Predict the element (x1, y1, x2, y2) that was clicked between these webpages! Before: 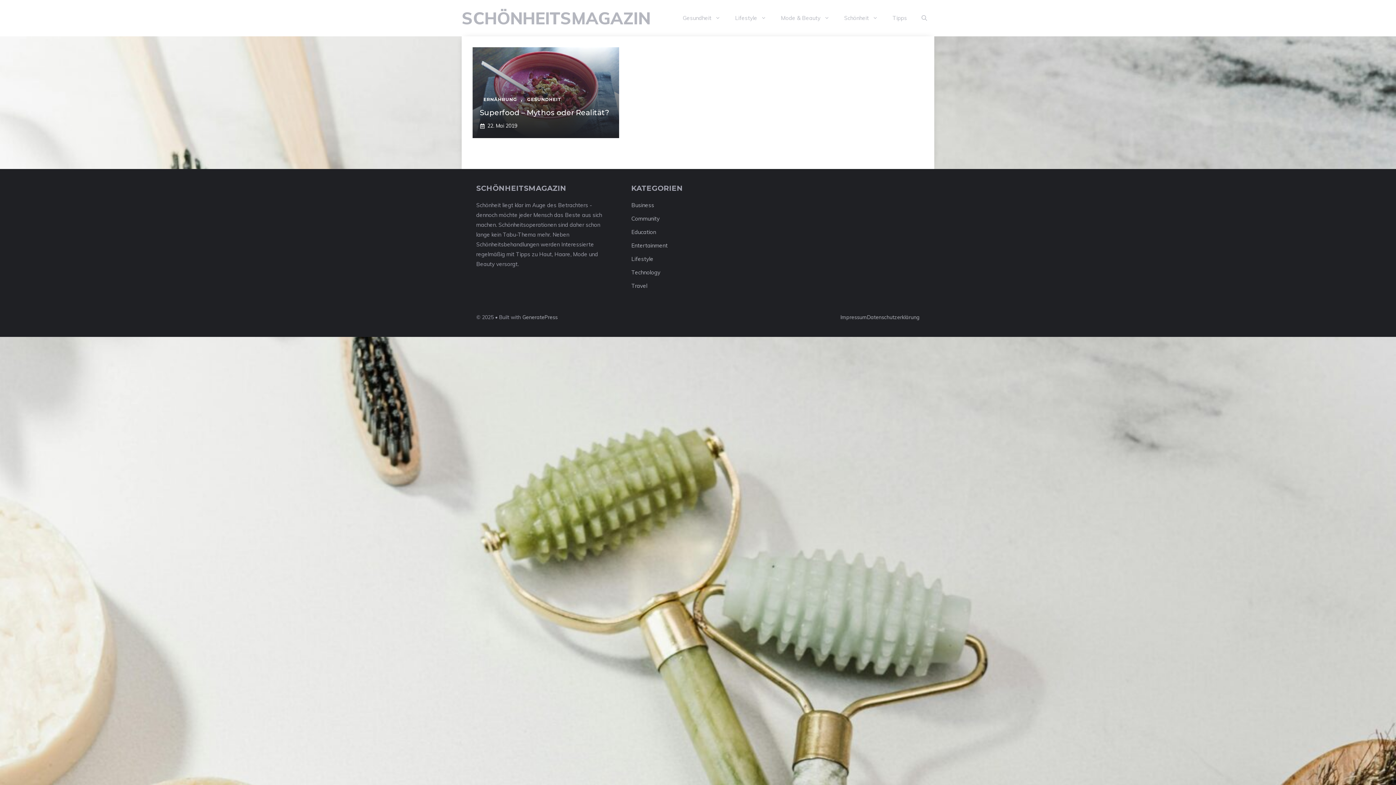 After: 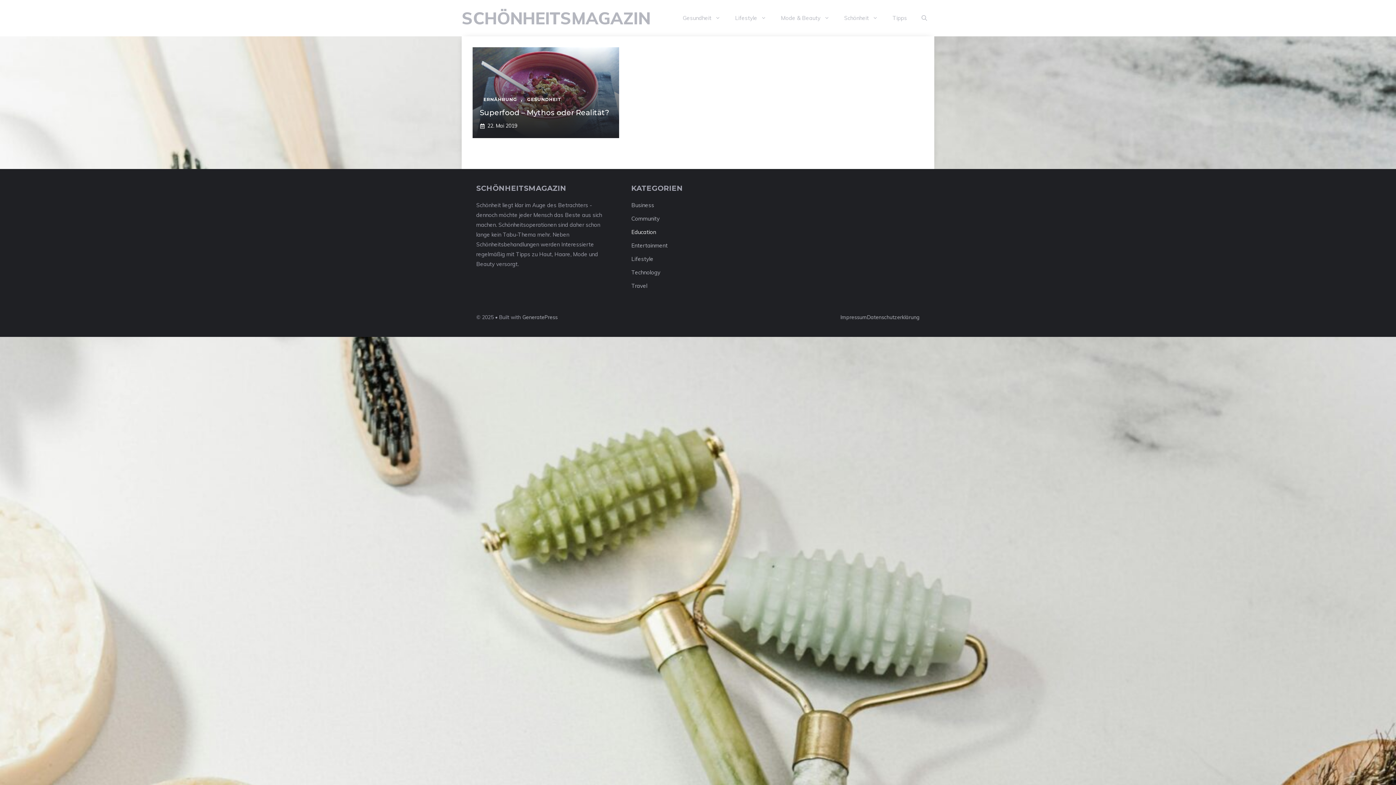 Action: label: Education bbox: (631, 228, 656, 235)